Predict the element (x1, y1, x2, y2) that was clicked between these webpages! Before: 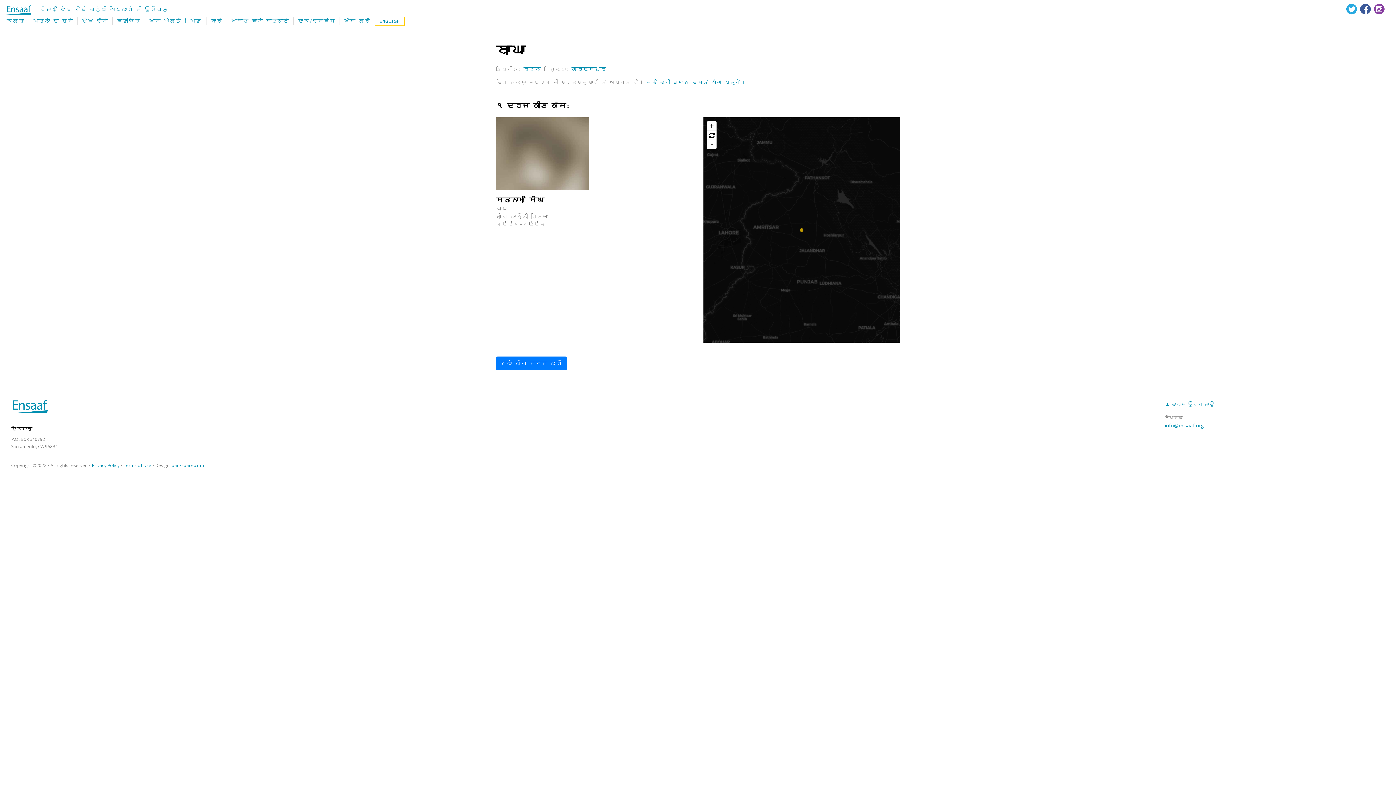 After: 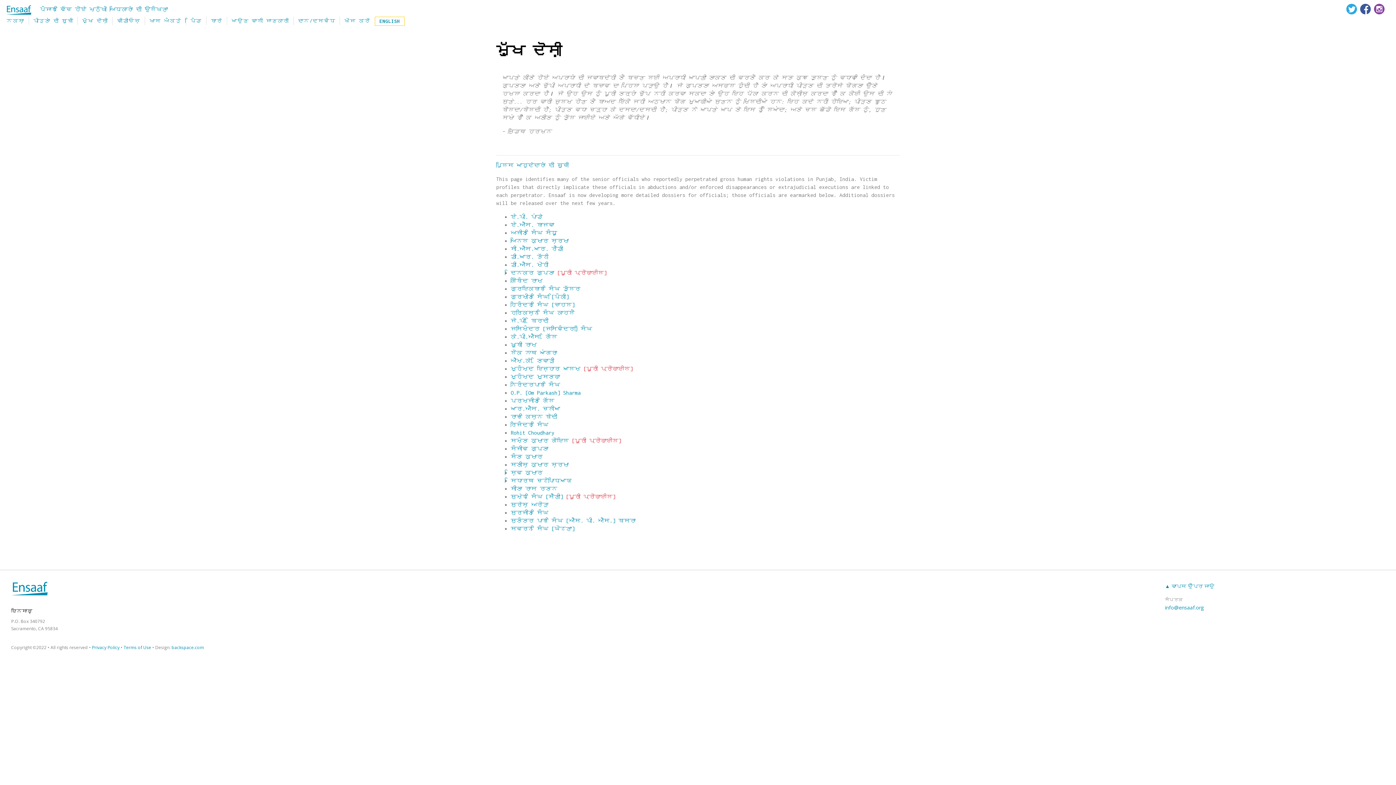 Action: label: ਮੁੱਖ ਦੋਸ਼ੀ bbox: (77, 16, 112, 25)